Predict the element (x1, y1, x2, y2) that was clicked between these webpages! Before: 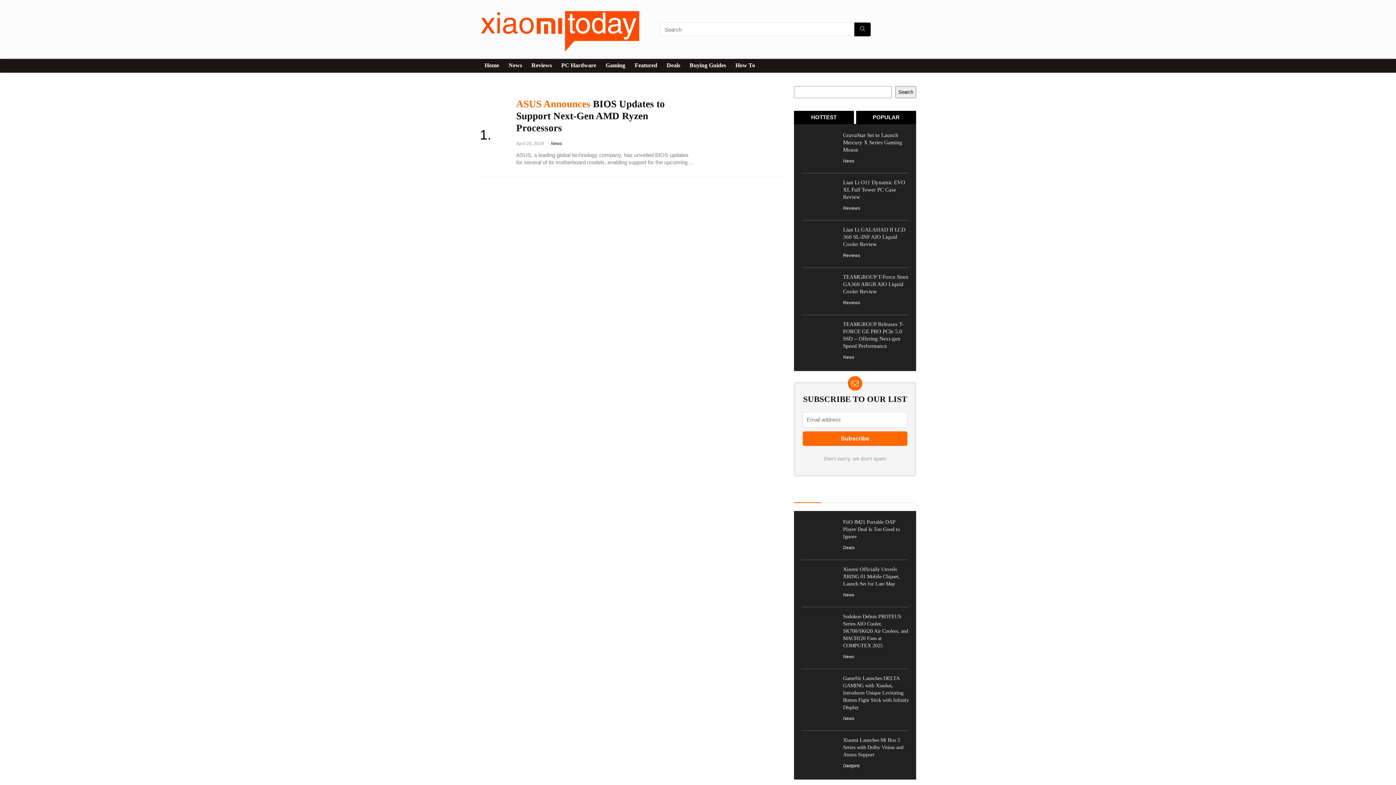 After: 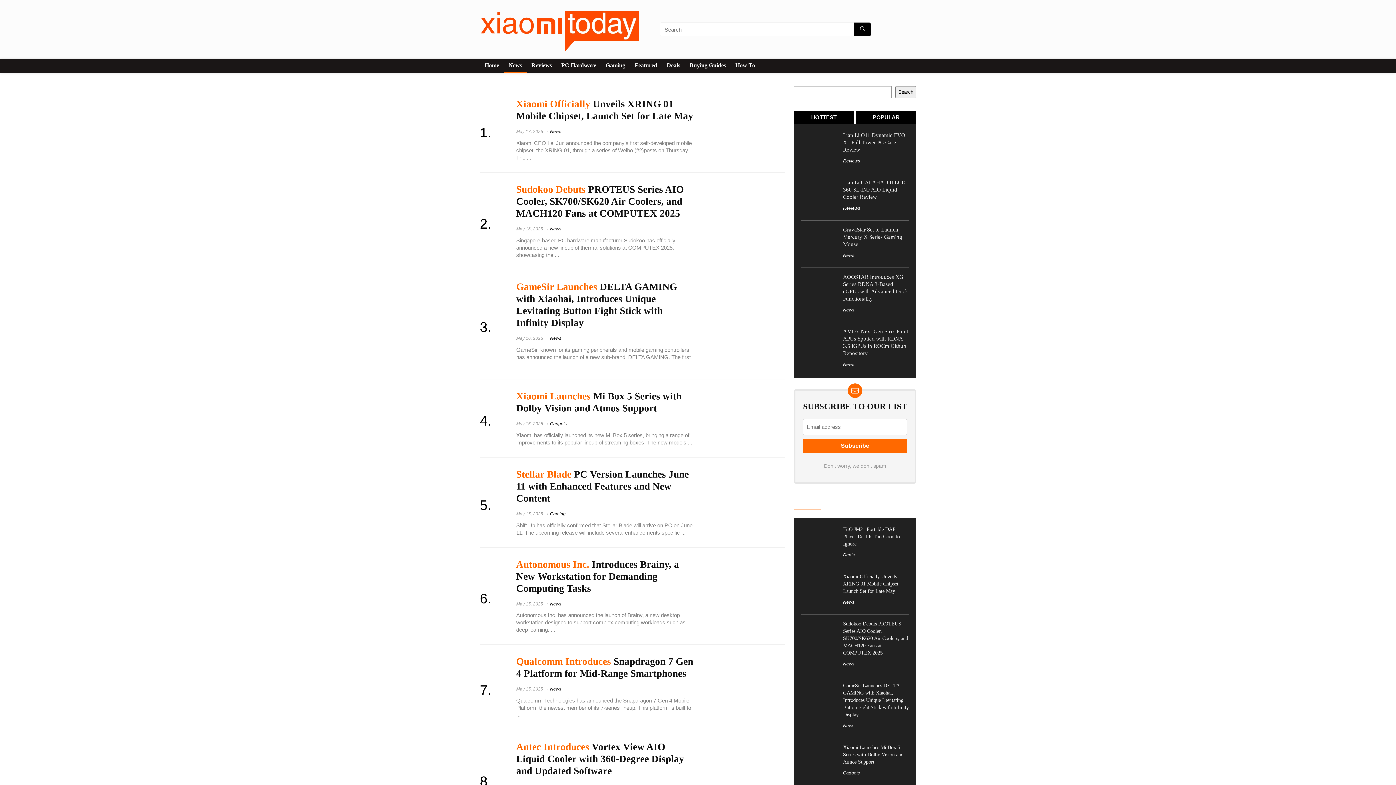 Action: label: News bbox: (550, 141, 562, 146)